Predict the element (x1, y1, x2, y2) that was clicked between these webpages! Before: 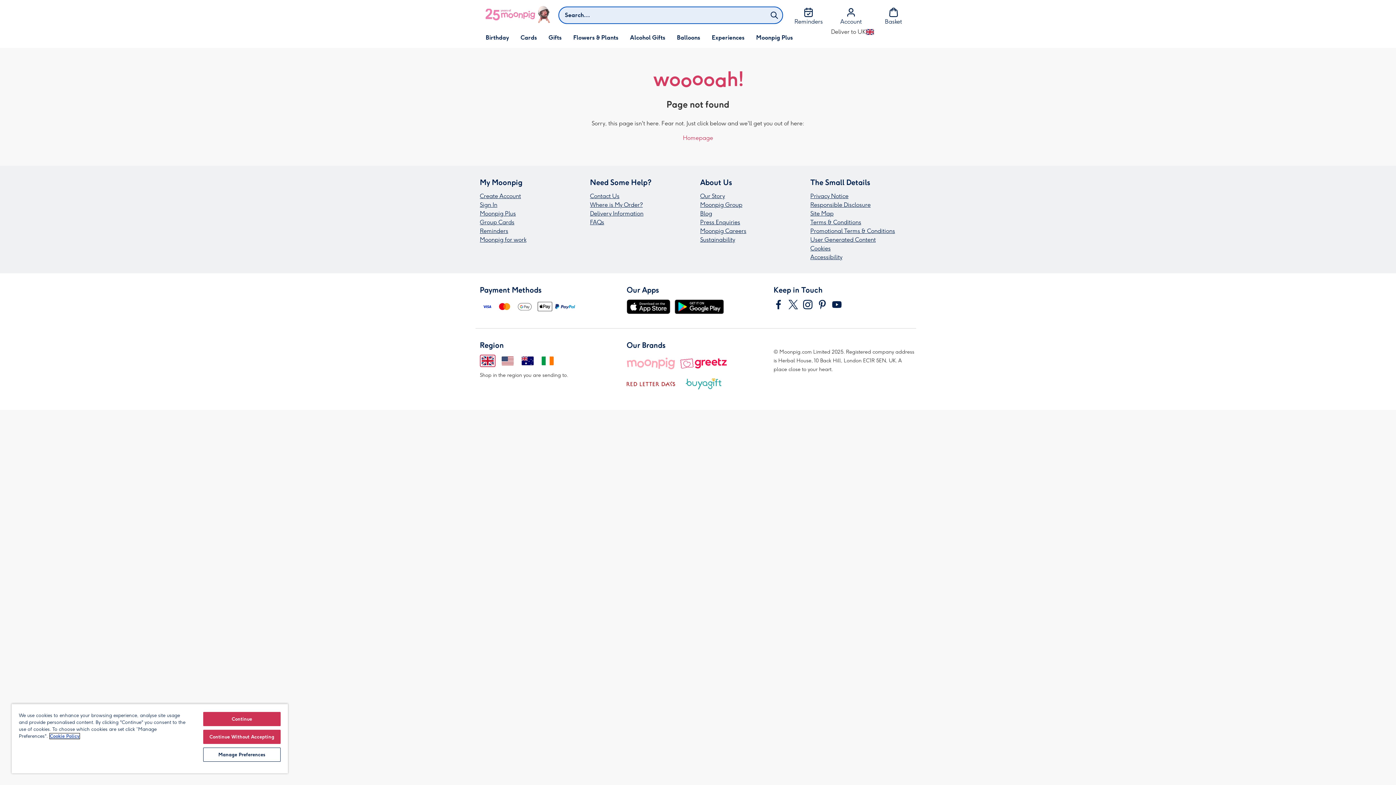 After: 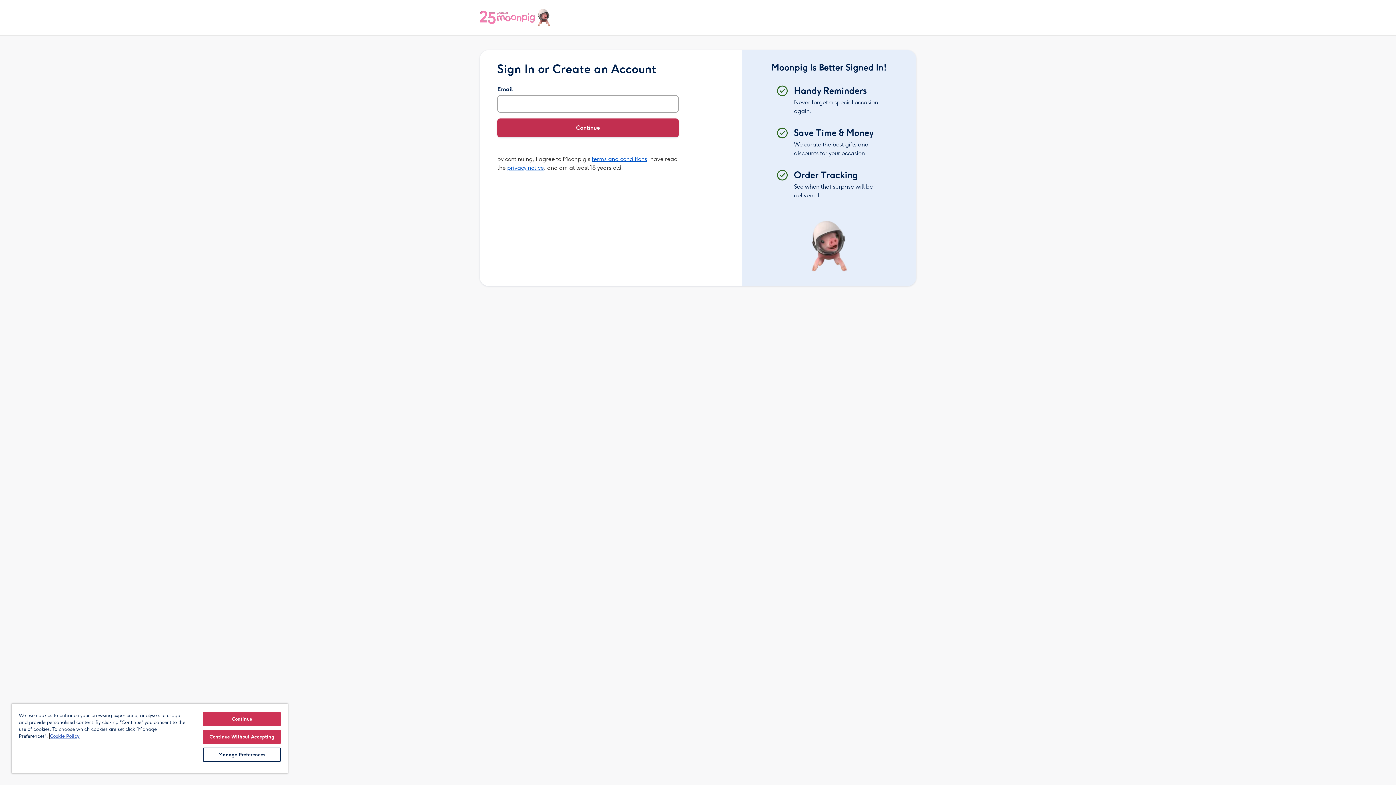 Action: bbox: (590, 200, 696, 209) label: Where is My Order?